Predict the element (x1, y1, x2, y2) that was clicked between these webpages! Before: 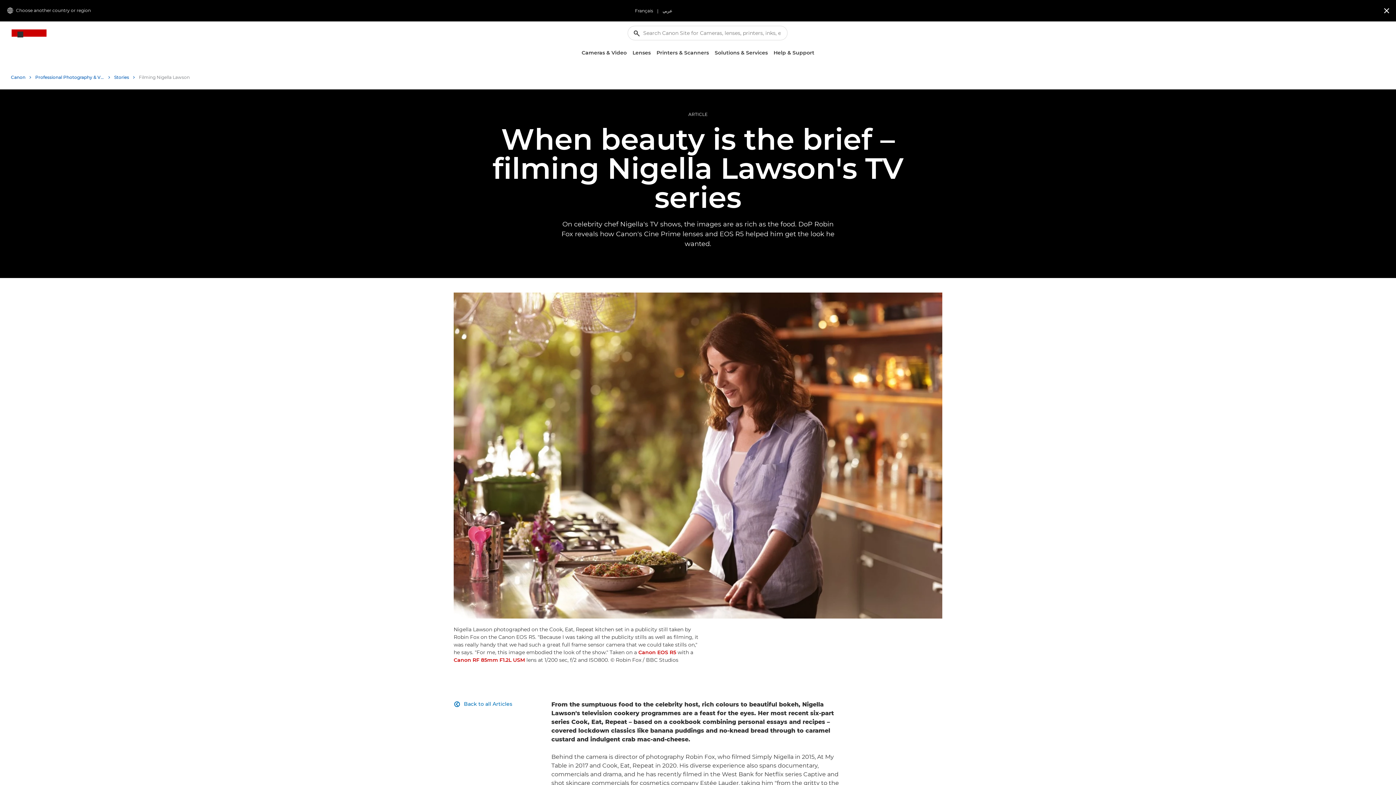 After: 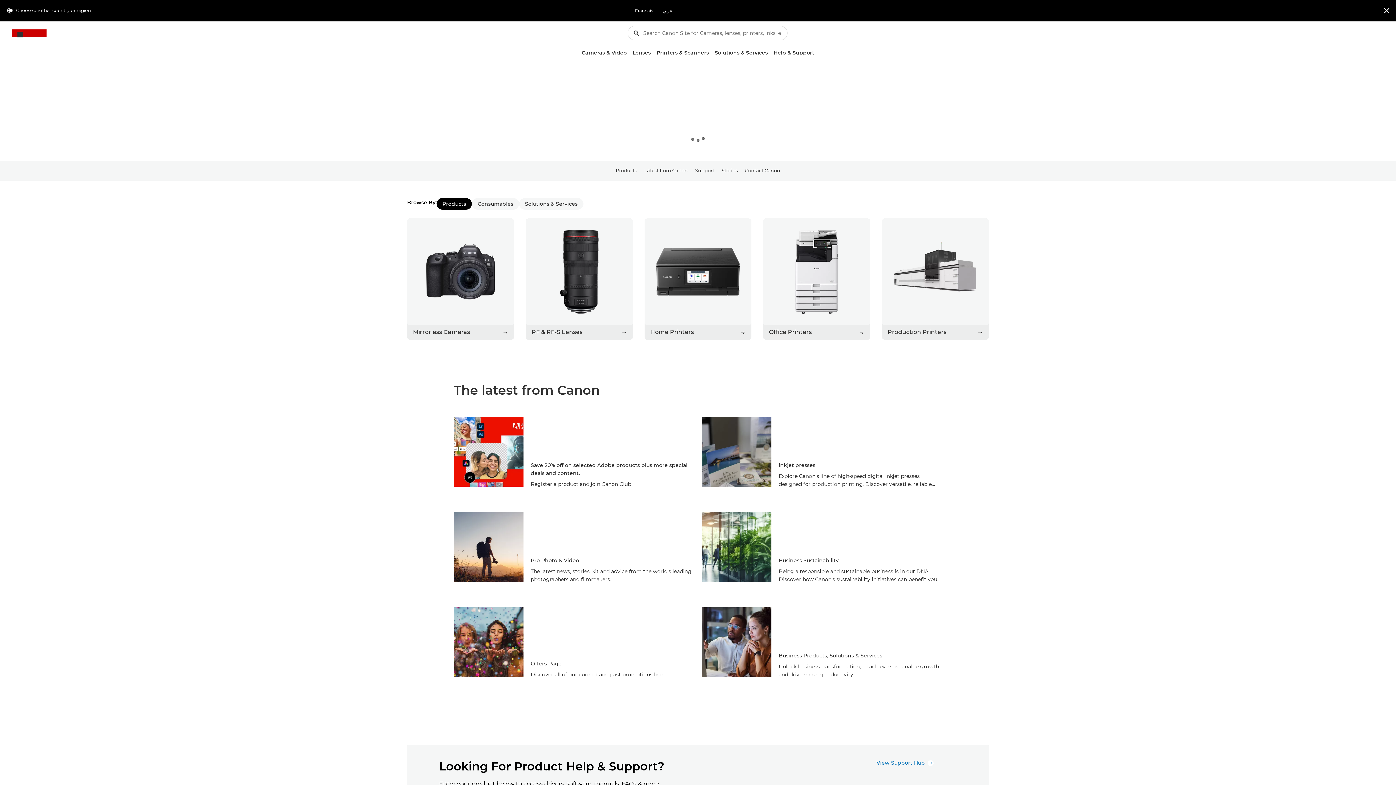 Action: bbox: (11, 29, 46, 38) label: Canon Logo, back to home page